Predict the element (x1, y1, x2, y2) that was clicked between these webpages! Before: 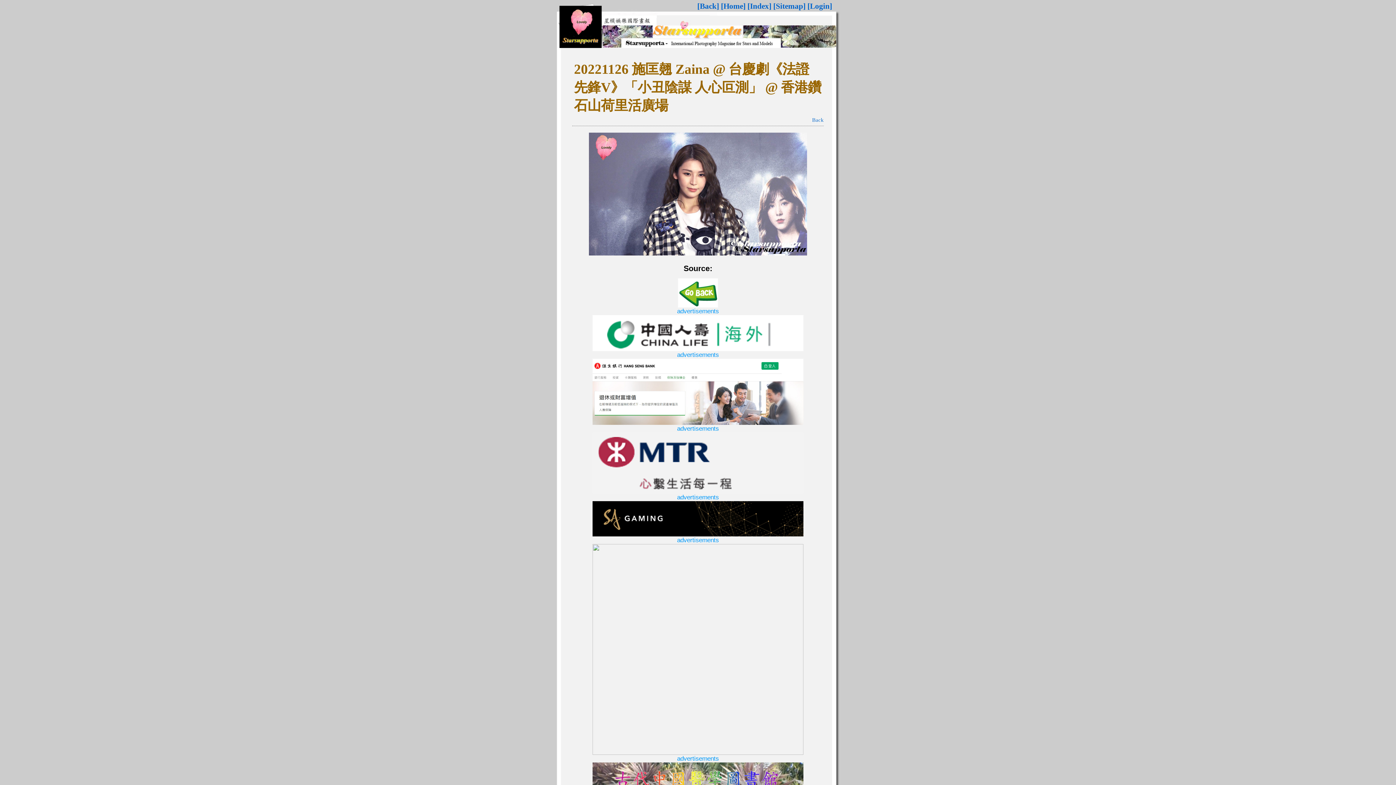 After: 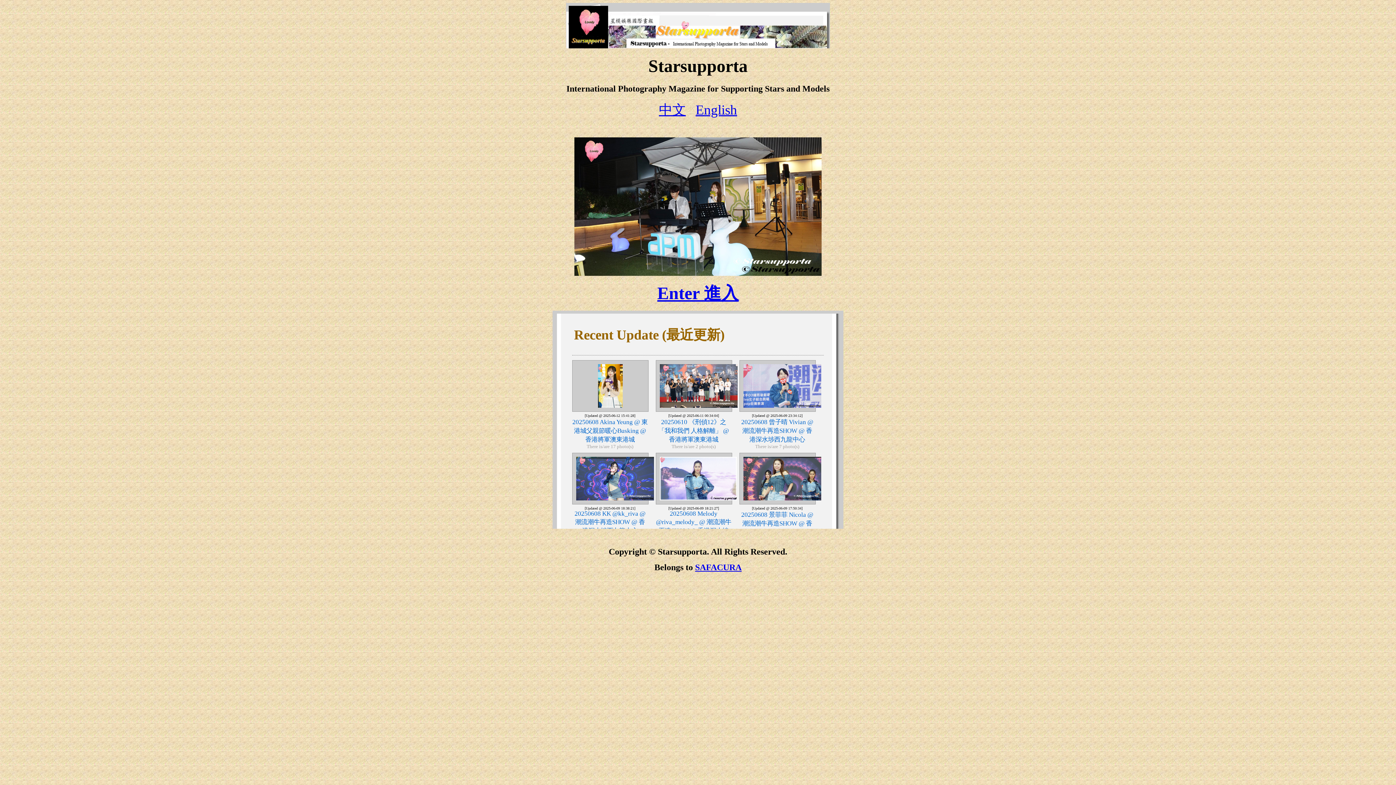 Action: label: [Home] bbox: (721, 1, 745, 10)